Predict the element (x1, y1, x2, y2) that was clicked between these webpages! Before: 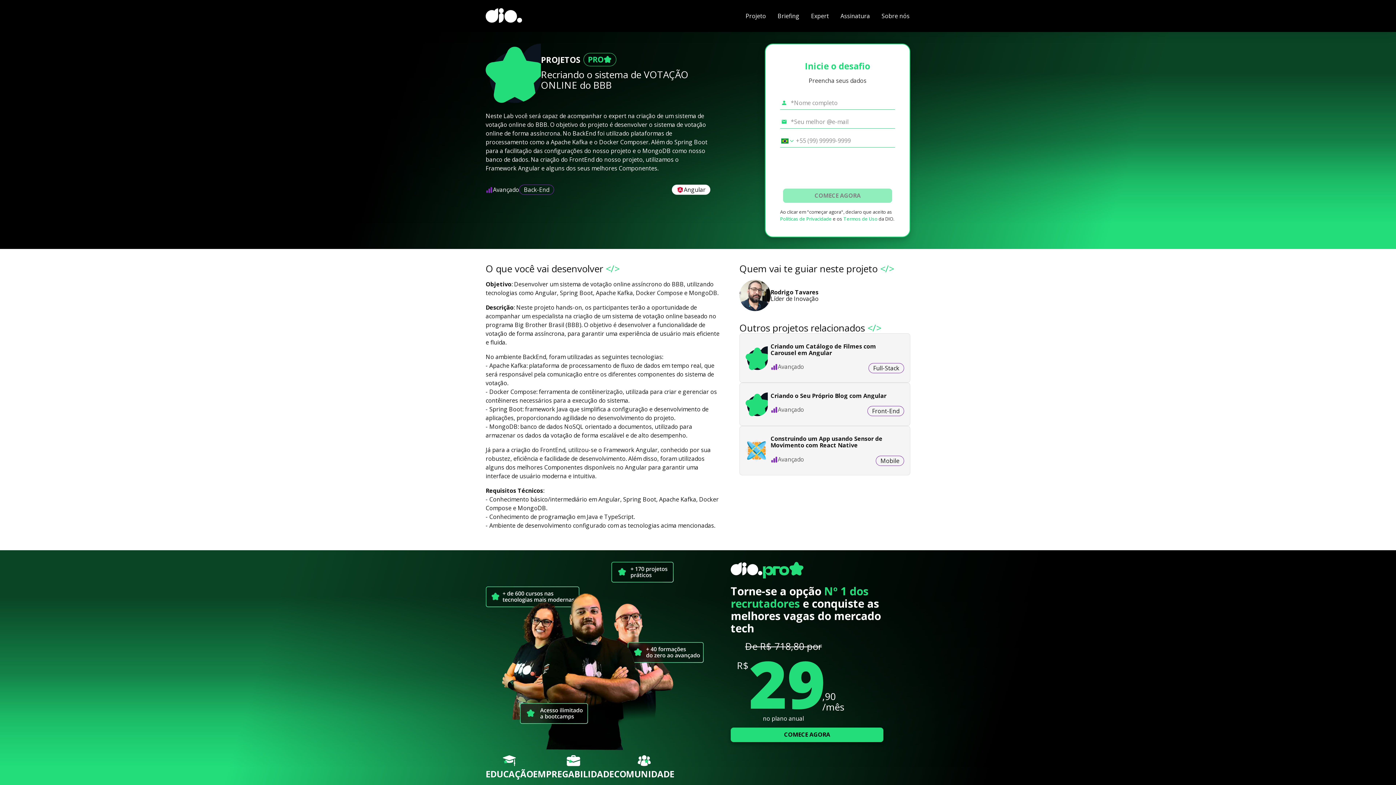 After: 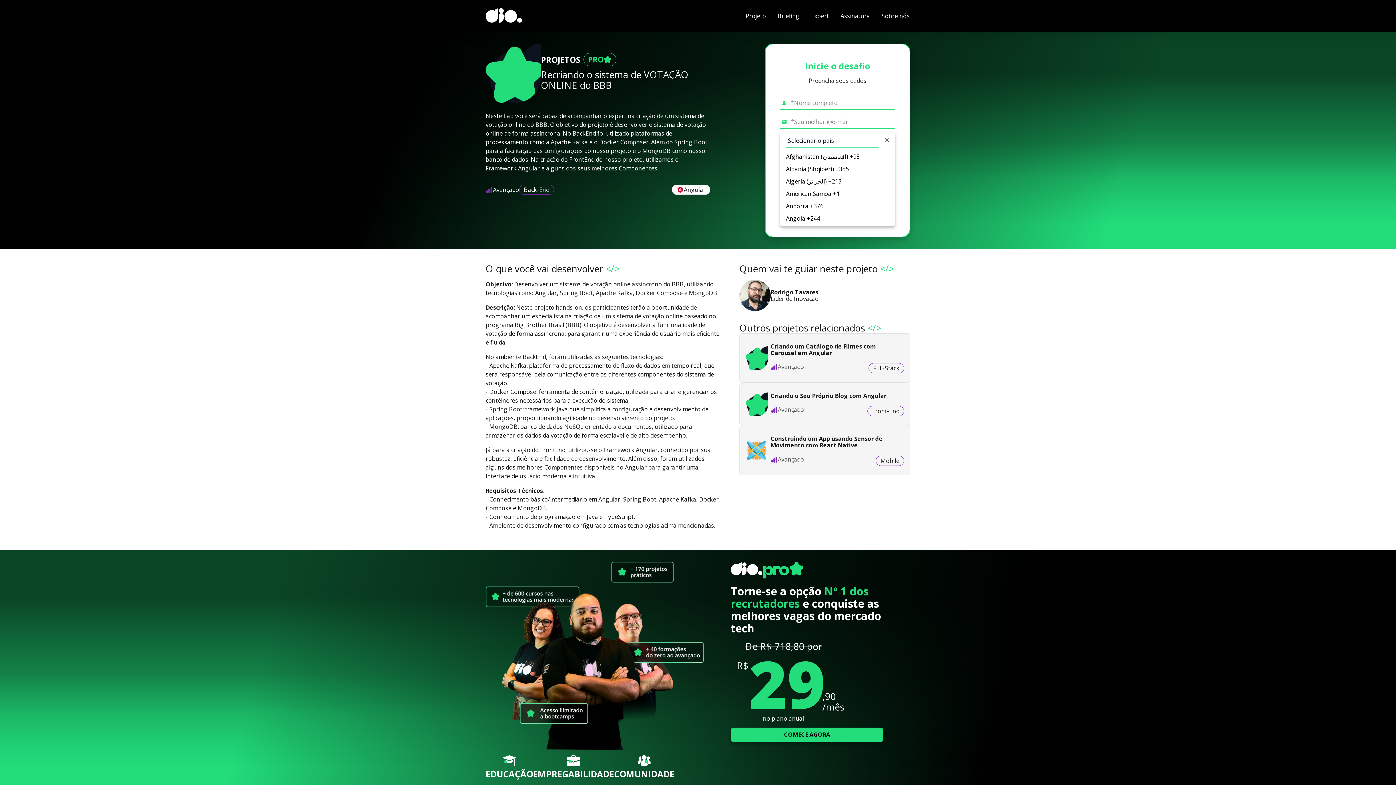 Action: bbox: (781, 138, 788, 143) label: Selecionar o país *Celular